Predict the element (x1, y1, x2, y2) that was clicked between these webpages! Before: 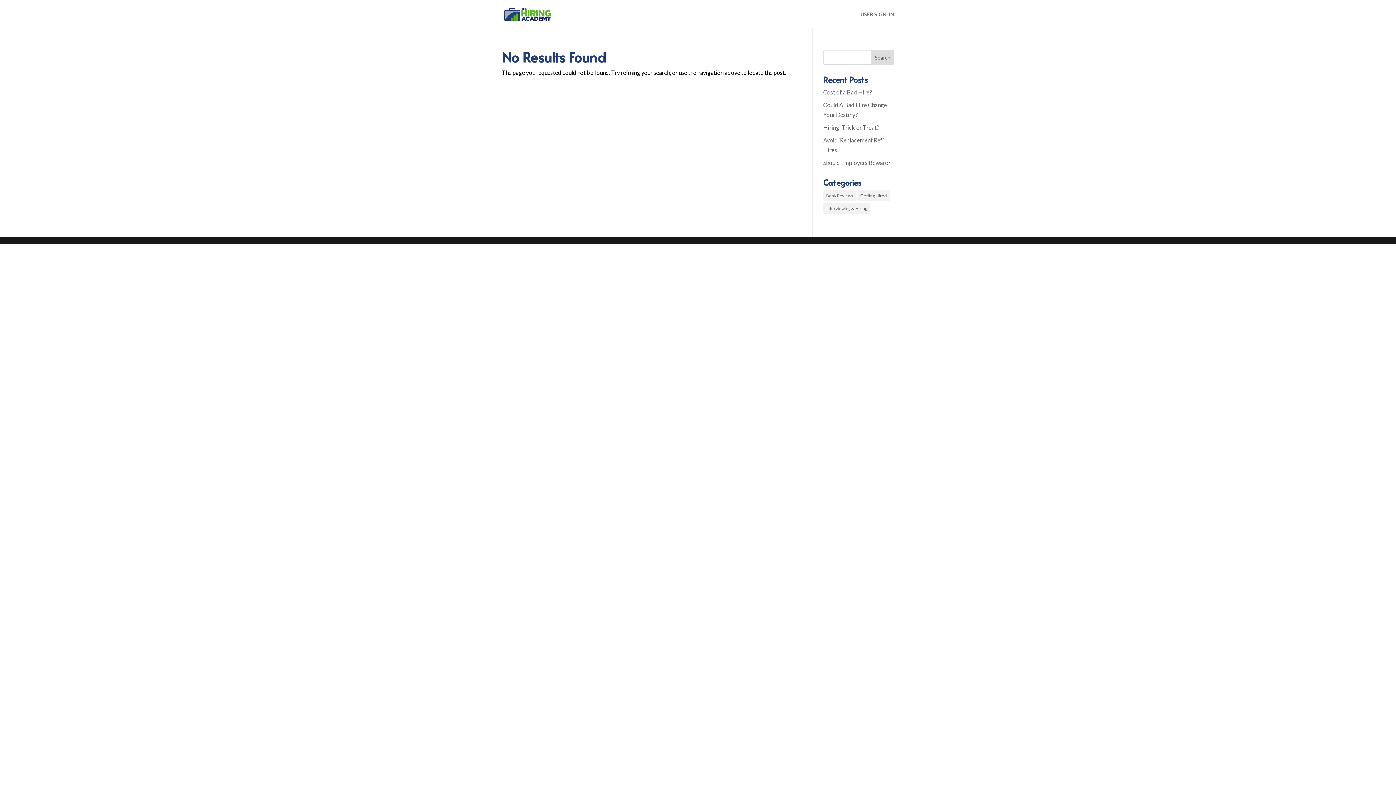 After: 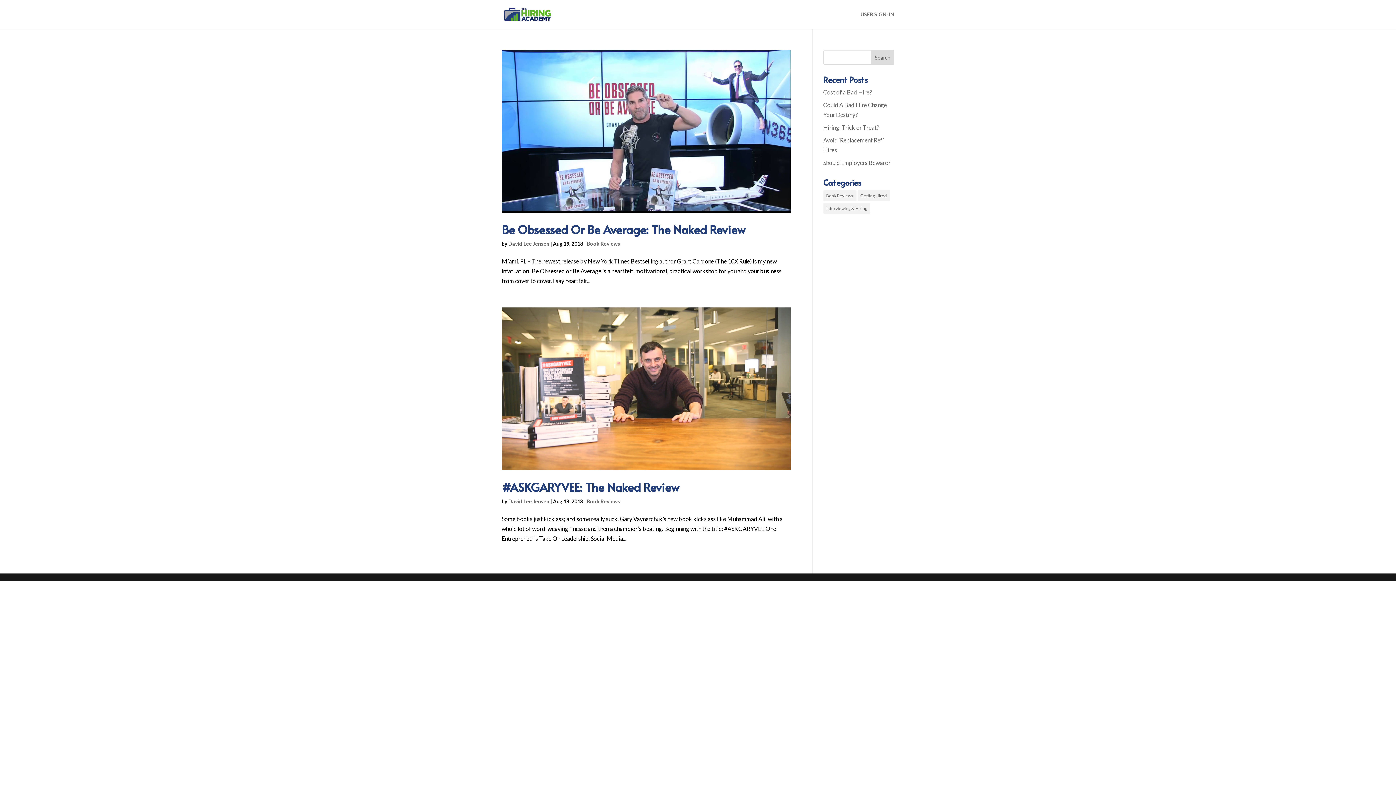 Action: label: Book Reviews (2 items) bbox: (823, 190, 856, 201)